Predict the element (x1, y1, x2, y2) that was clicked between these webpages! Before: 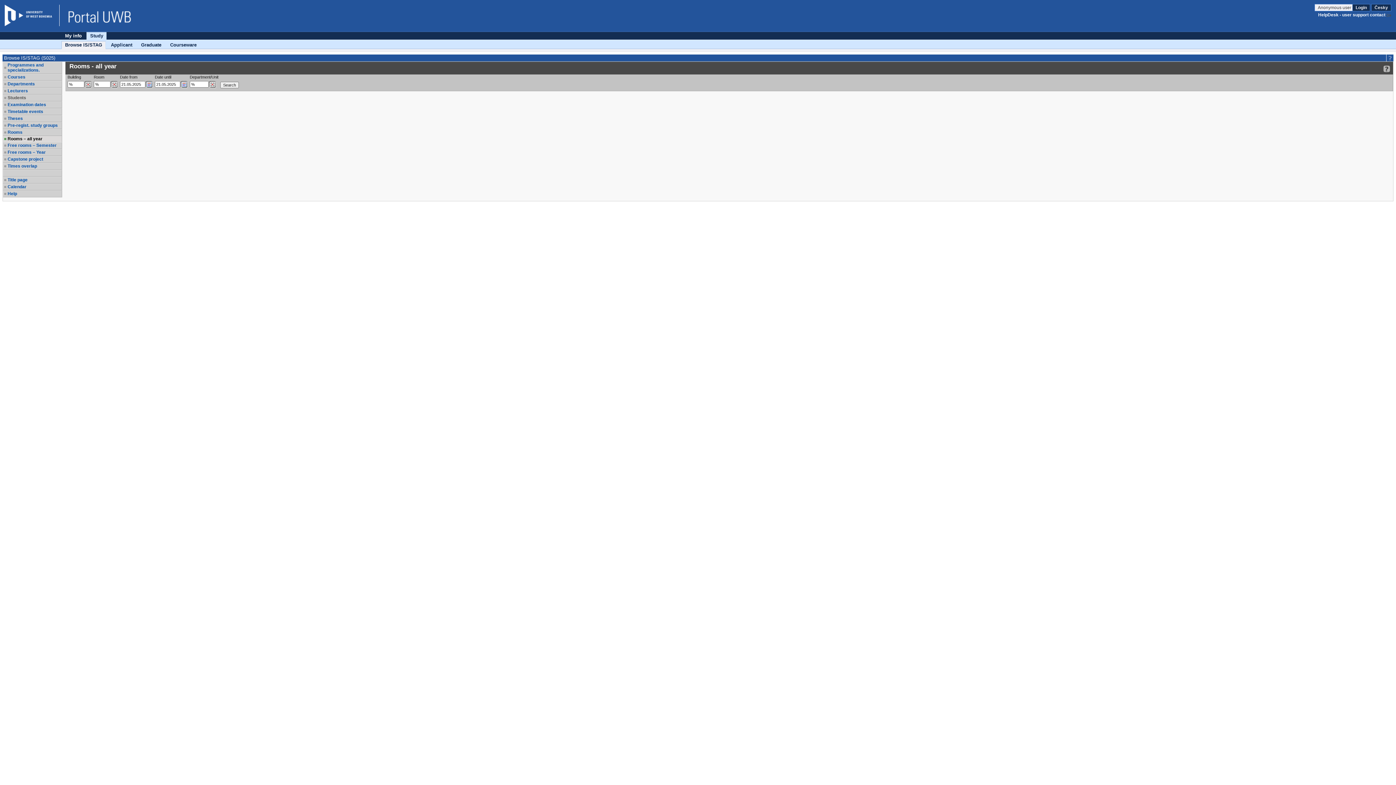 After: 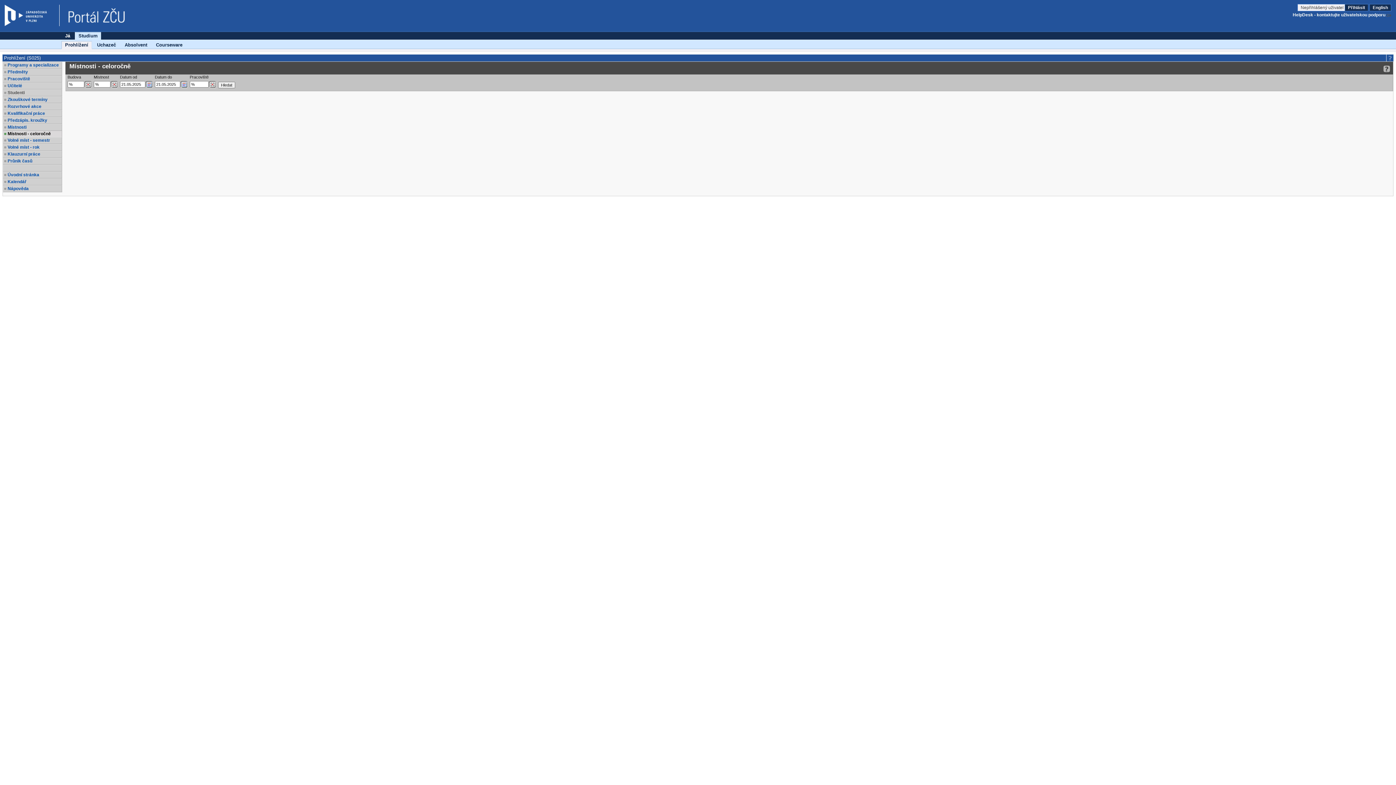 Action: bbox: (1371, 4, 1391, 11) label: Česky